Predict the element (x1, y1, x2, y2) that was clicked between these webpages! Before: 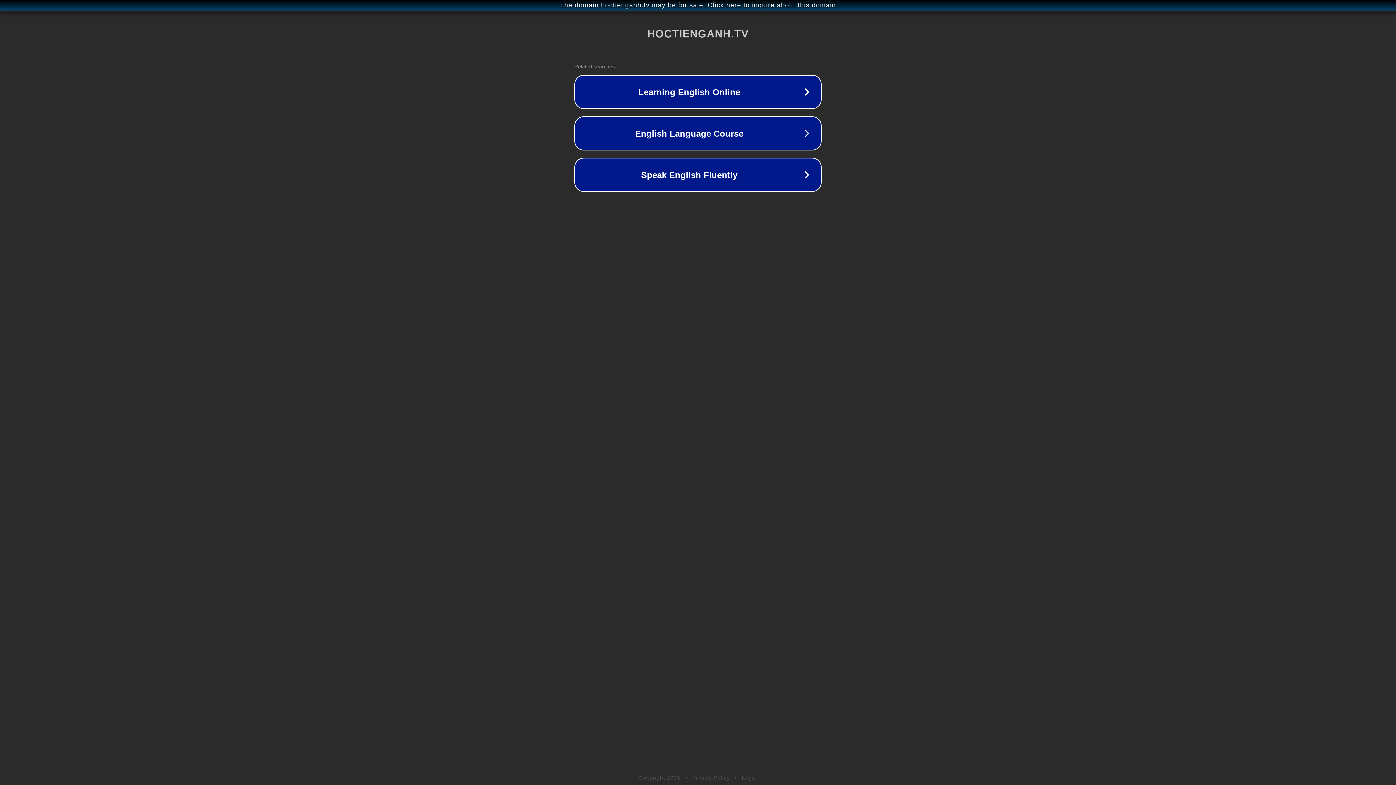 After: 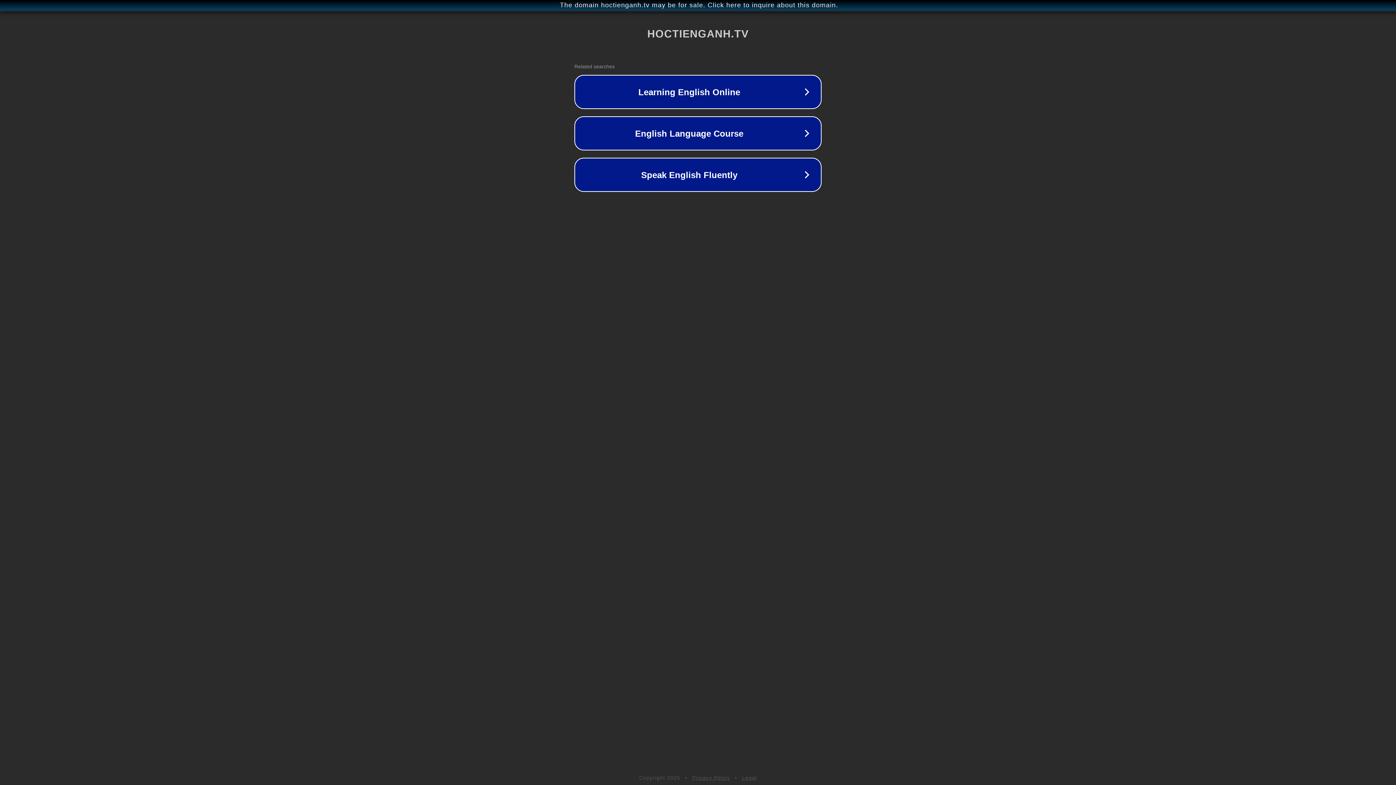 Action: label: Legal bbox: (742, 775, 757, 781)